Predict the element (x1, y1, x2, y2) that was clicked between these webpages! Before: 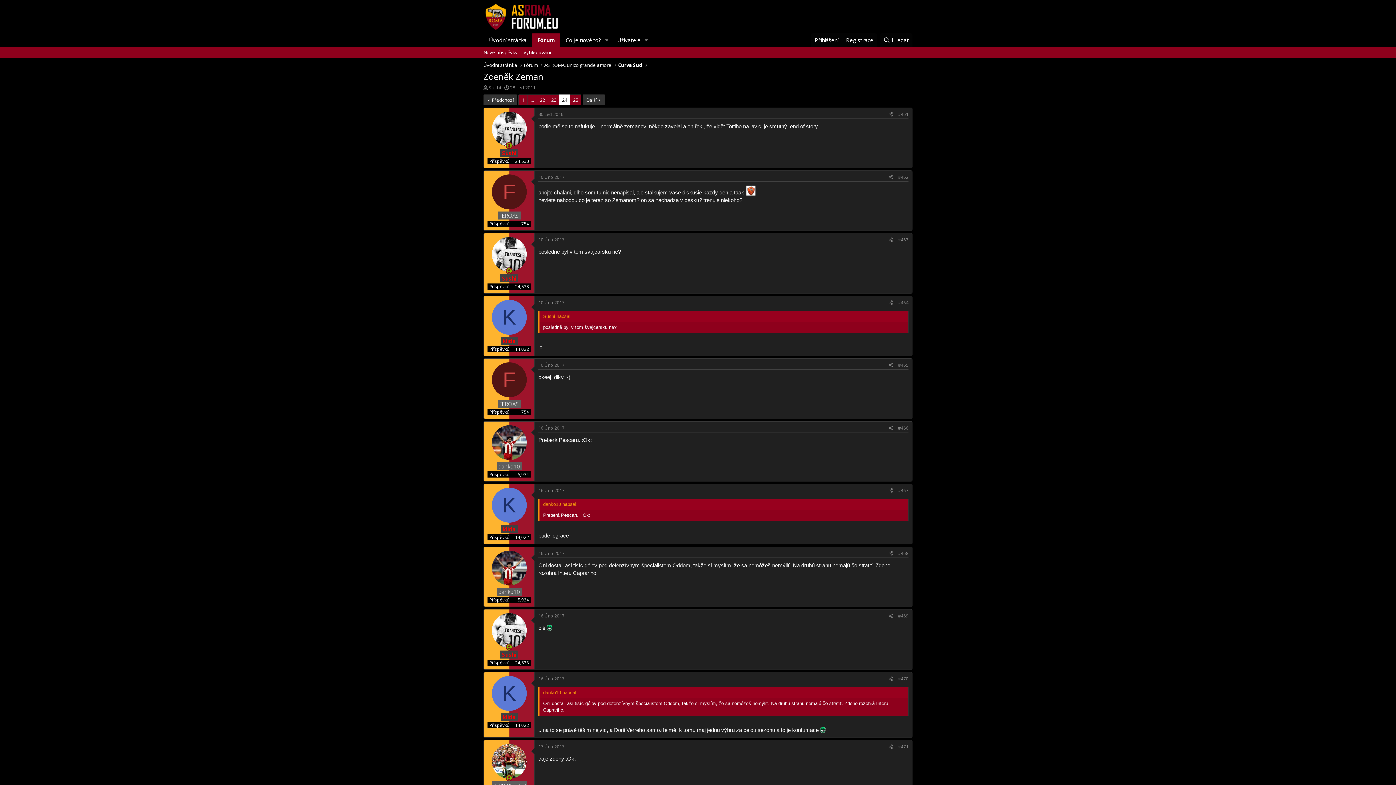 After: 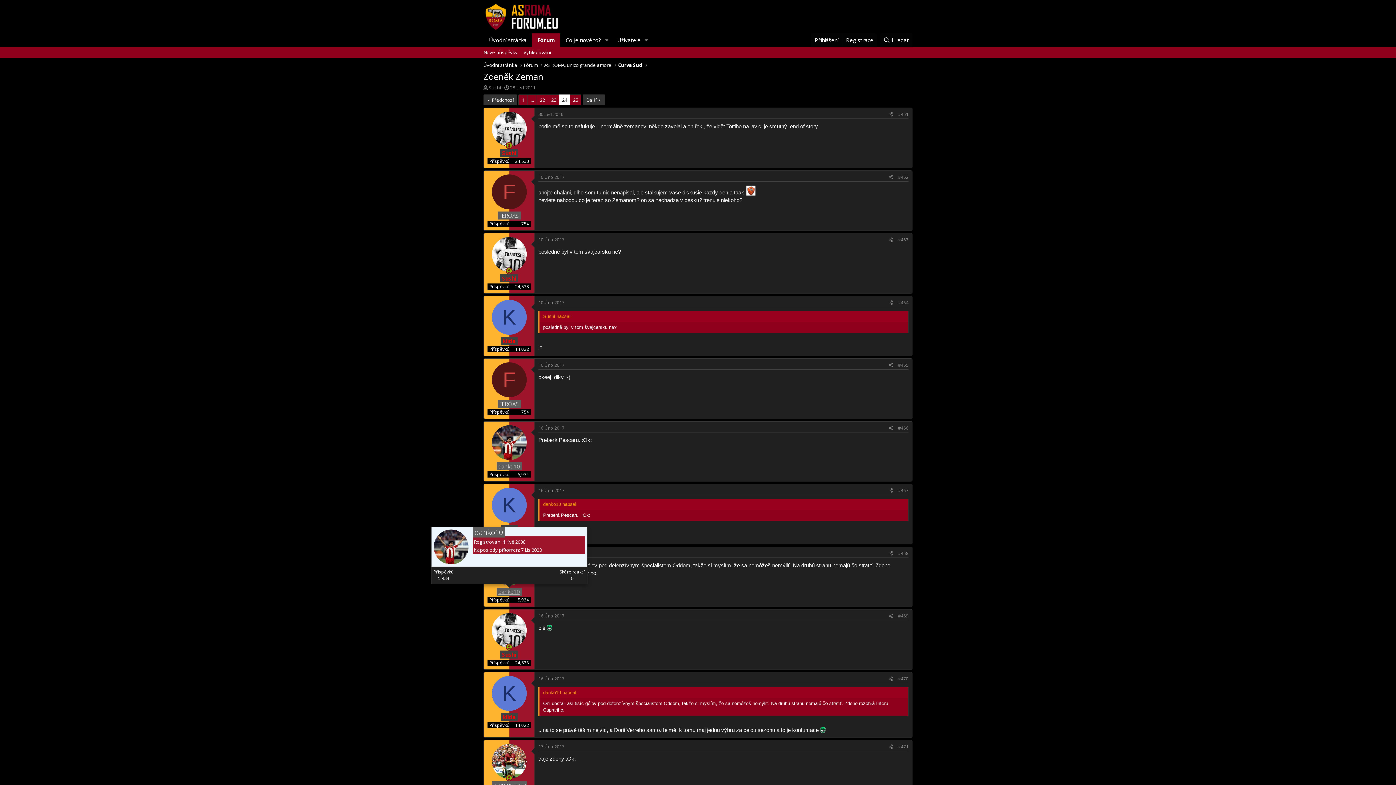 Action: label: danko10 bbox: (496, 588, 522, 596)